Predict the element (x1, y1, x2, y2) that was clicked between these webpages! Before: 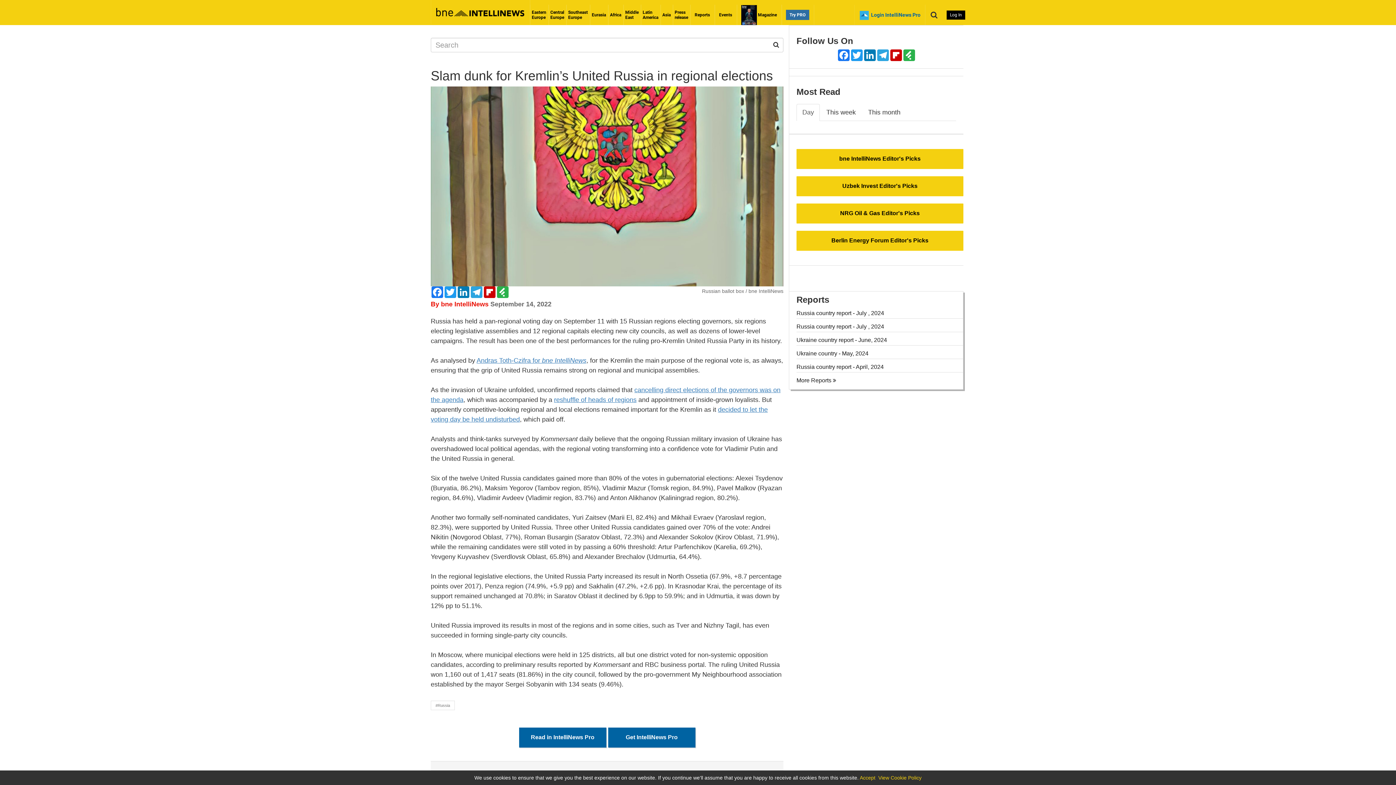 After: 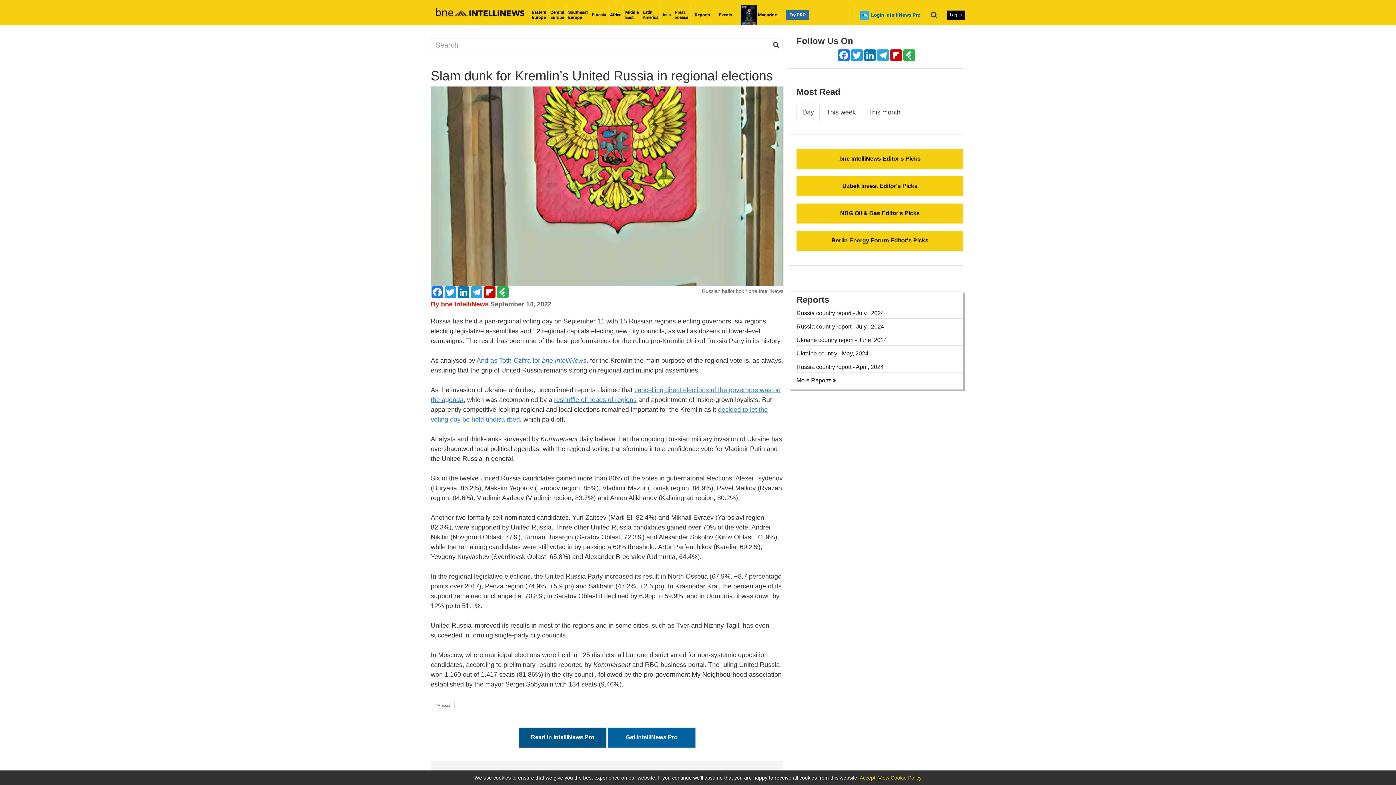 Action: label: Read in IntelliNews Pro bbox: (531, 733, 594, 742)